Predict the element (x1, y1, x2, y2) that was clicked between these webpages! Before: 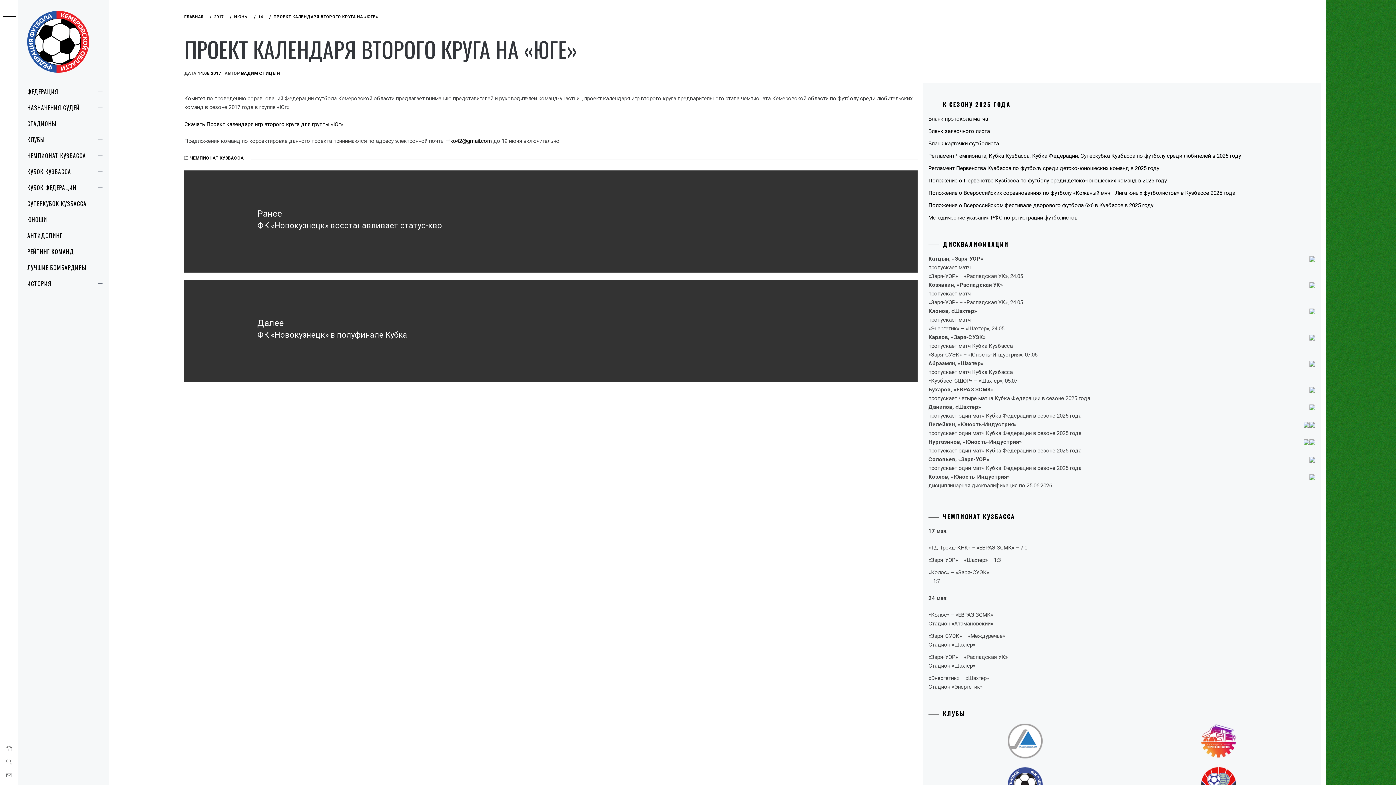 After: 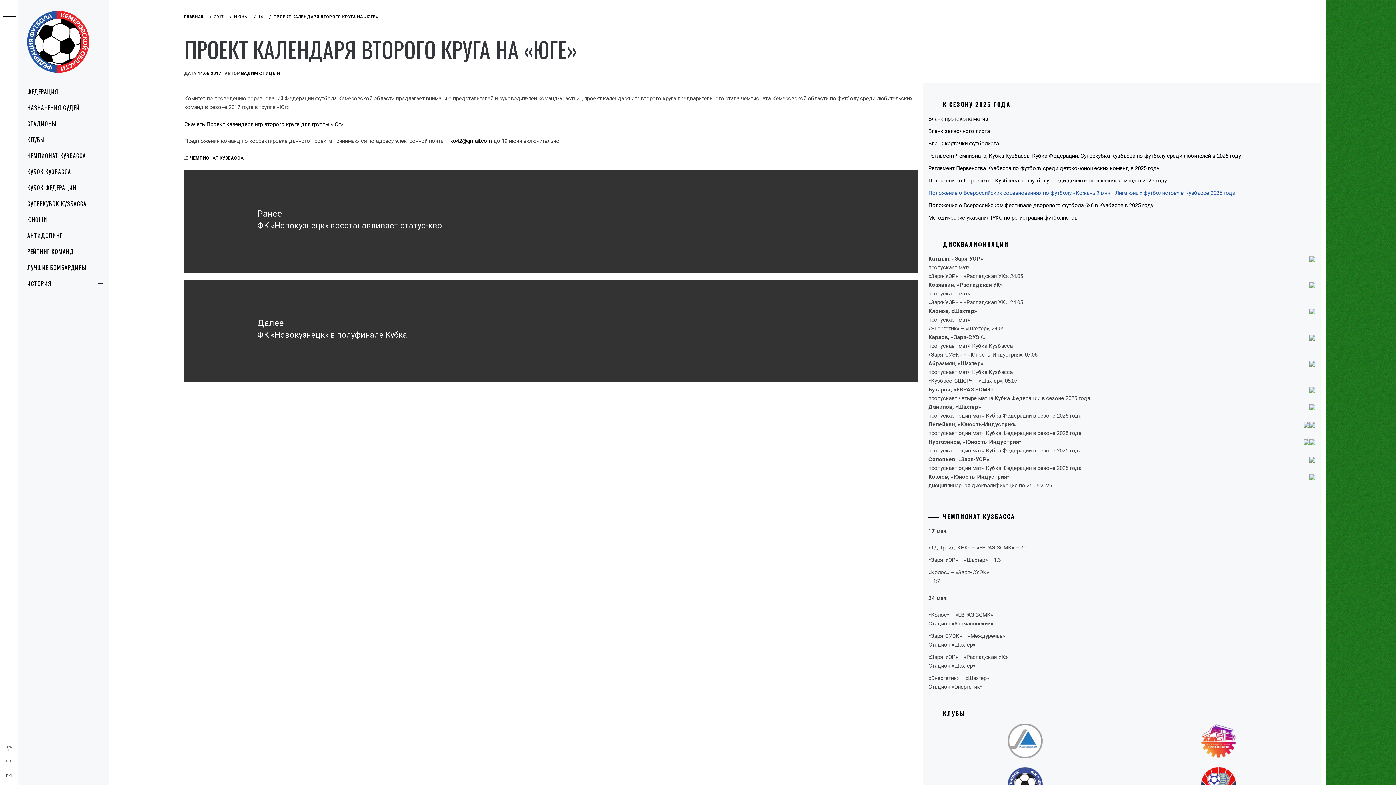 Action: label: Положение о Всероссийских соревнованиях по футболу «Кожаный мяч - Лига юных футболистов» в Кузбассе 2025 года bbox: (928, 189, 1235, 196)